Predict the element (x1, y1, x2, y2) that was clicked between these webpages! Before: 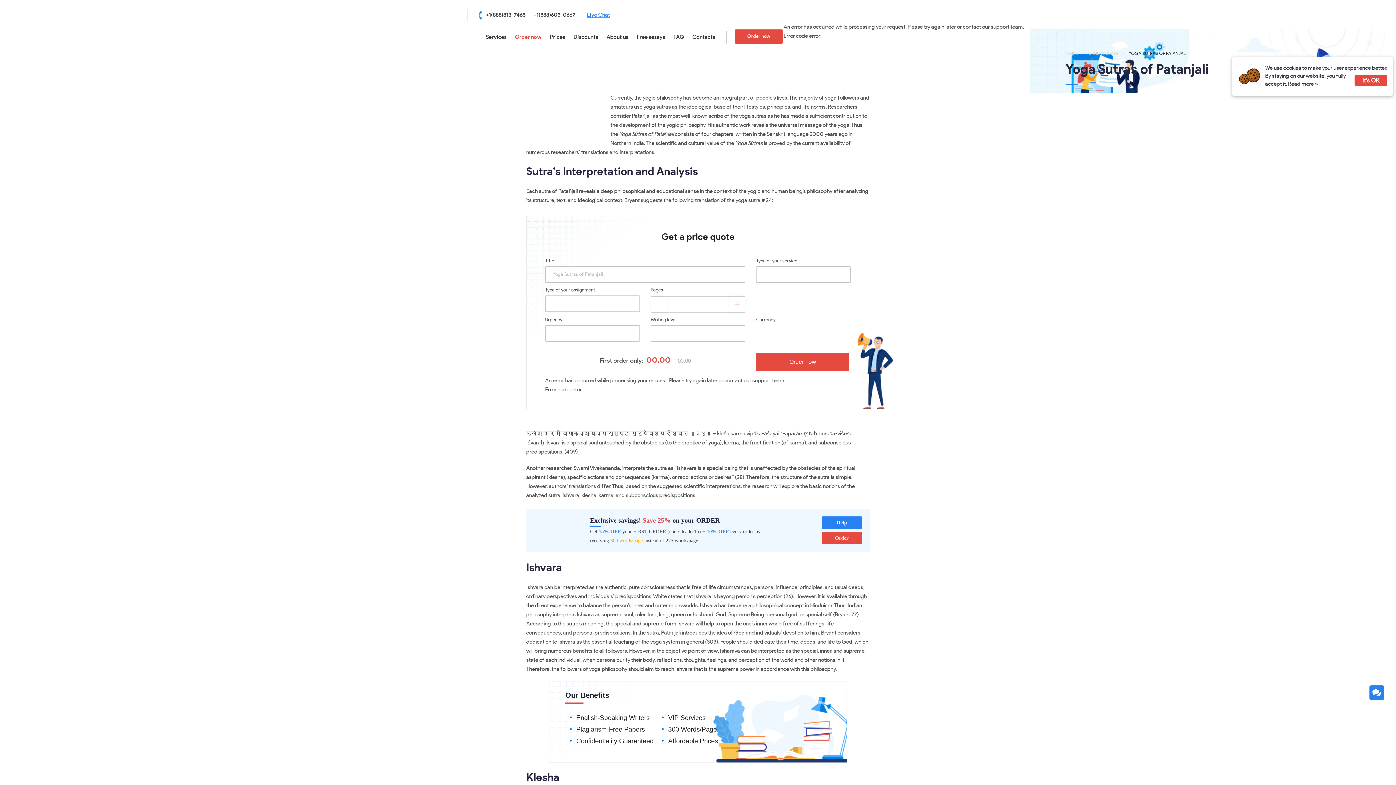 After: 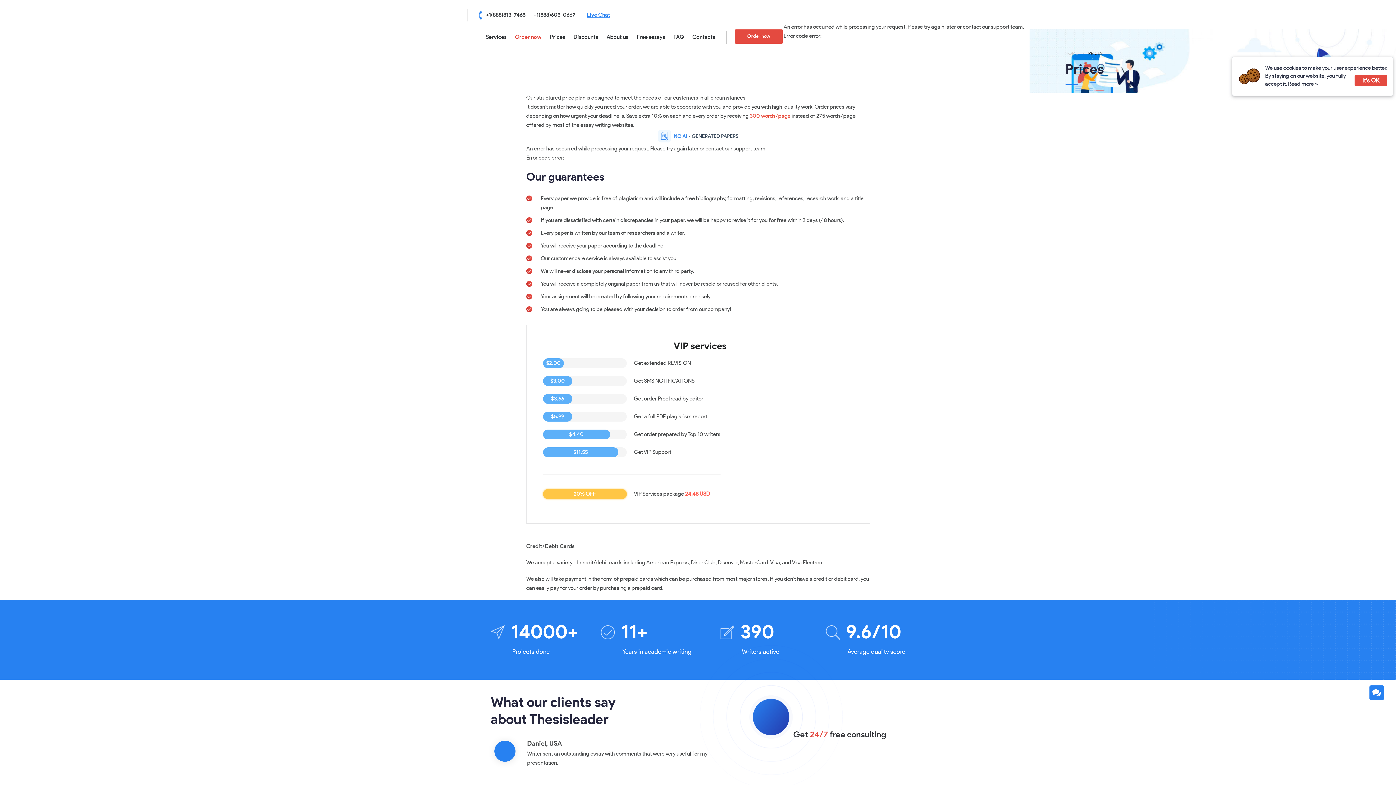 Action: bbox: (550, 34, 565, 40) label: Prices